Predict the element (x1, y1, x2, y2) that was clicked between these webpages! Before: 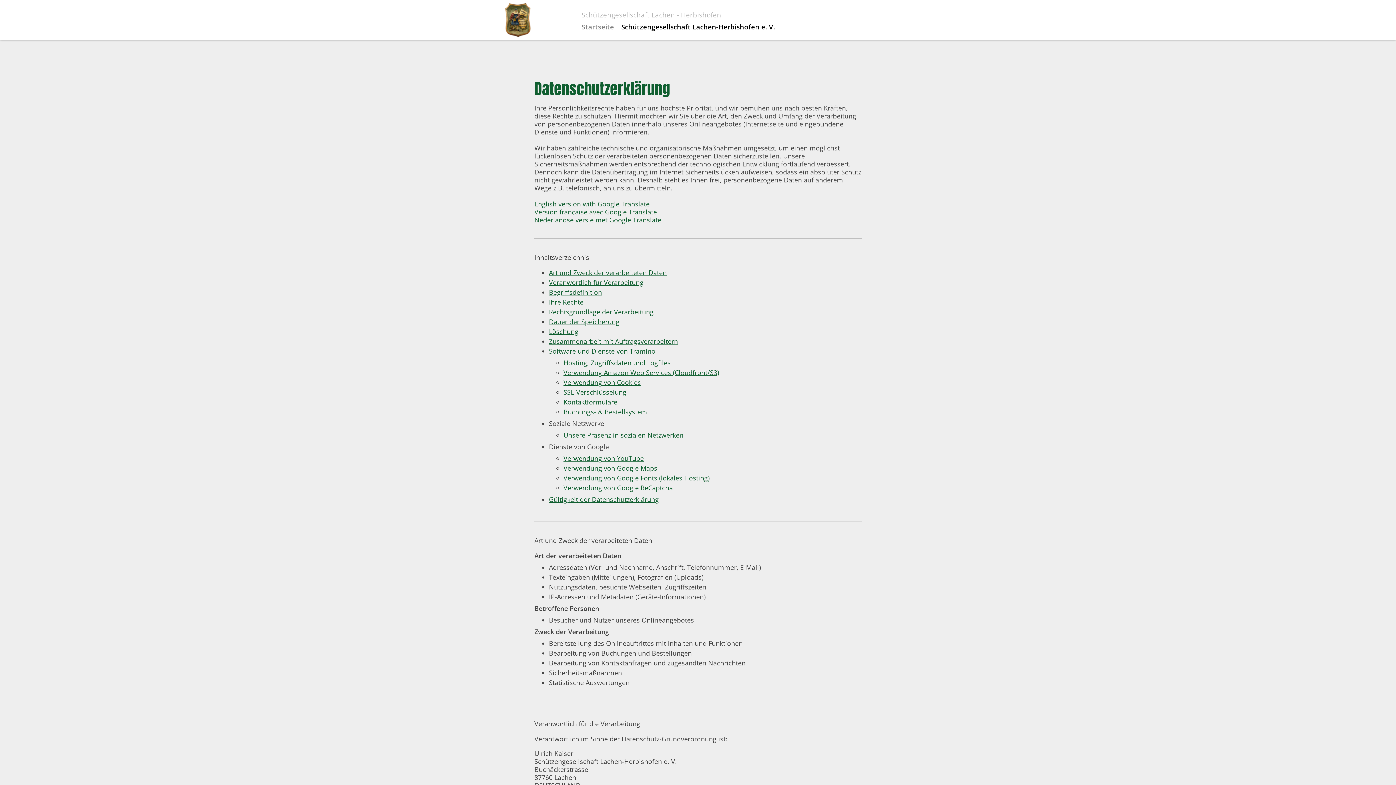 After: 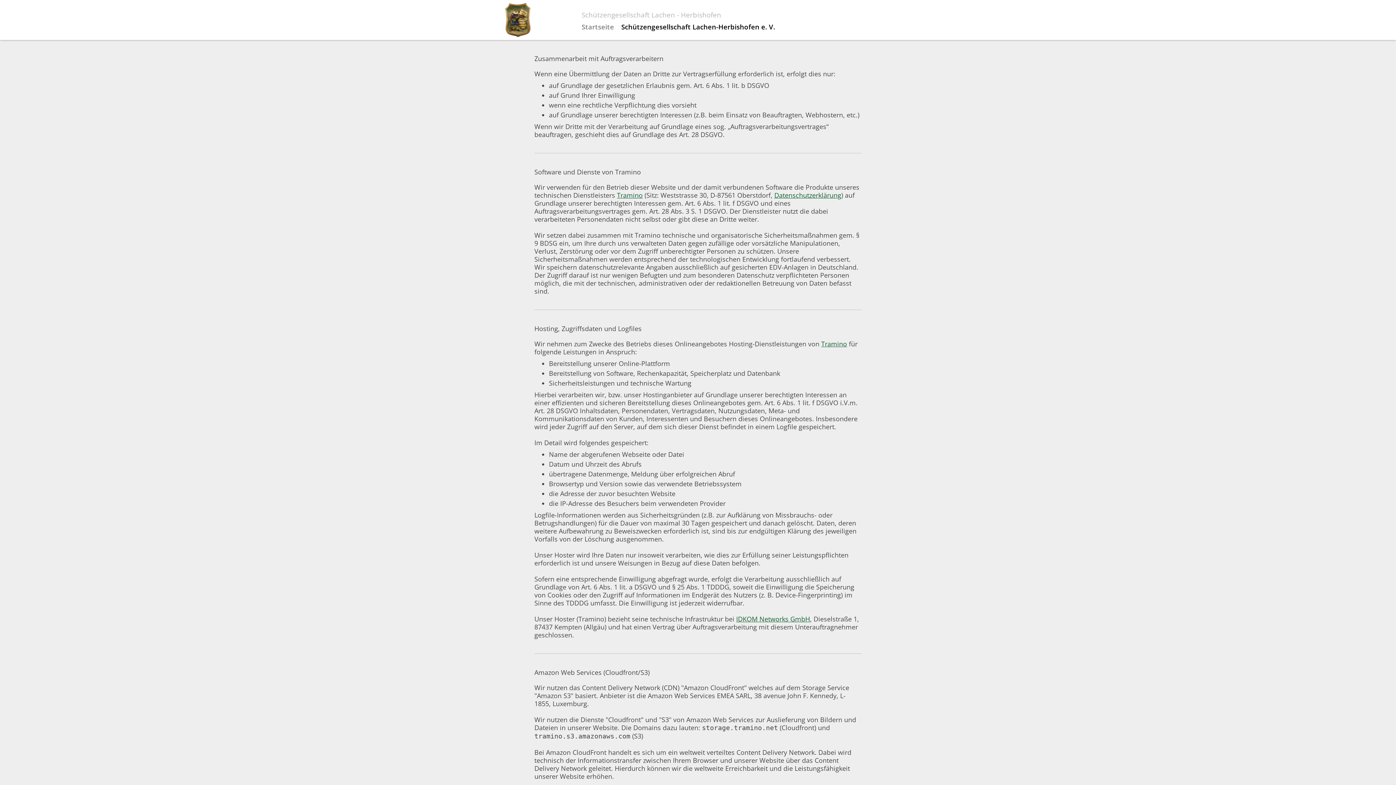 Action: bbox: (549, 337, 678, 345) label: Zusammenarbeit mit Auftragsverarbeitern